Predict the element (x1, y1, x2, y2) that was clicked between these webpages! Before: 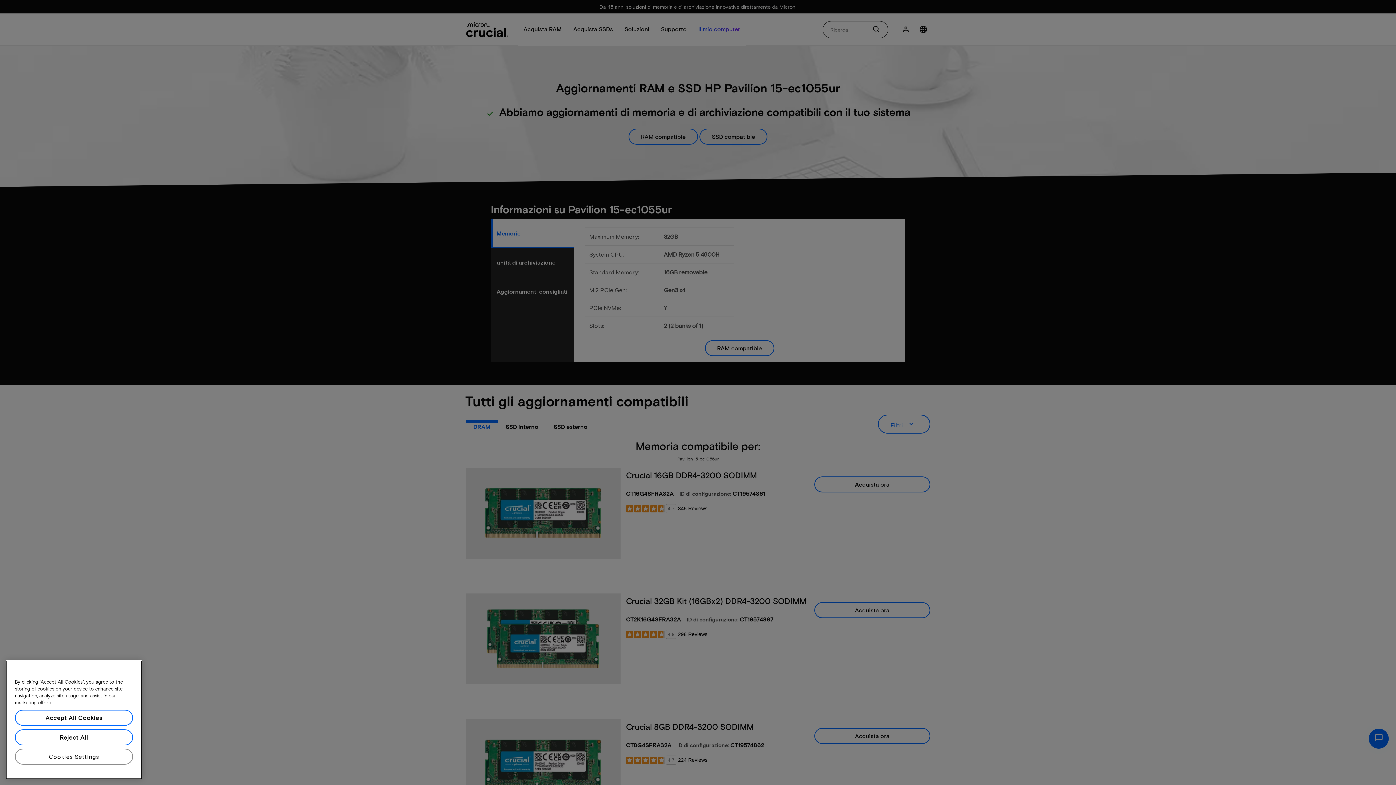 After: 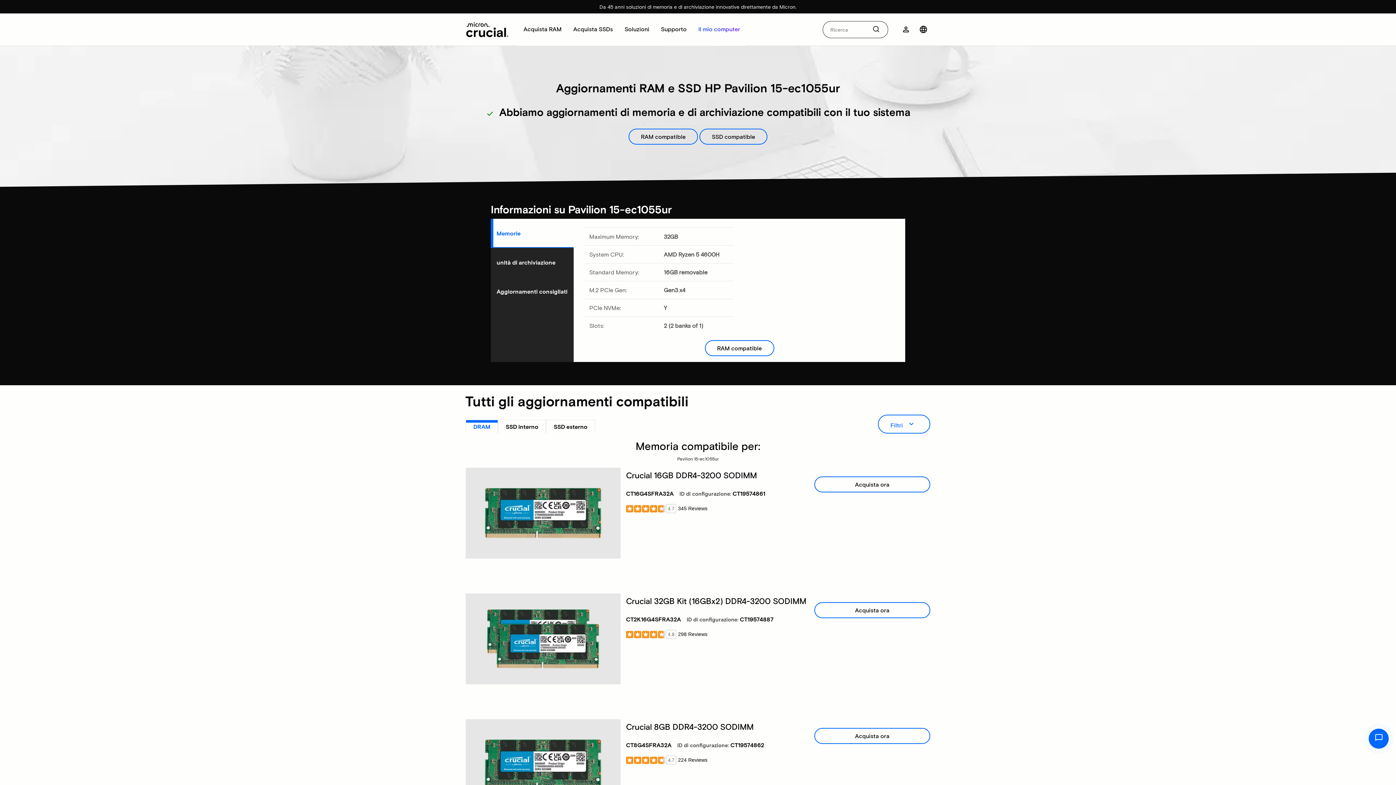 Action: label: Accept All Cookies bbox: (14, 771, 133, 787)